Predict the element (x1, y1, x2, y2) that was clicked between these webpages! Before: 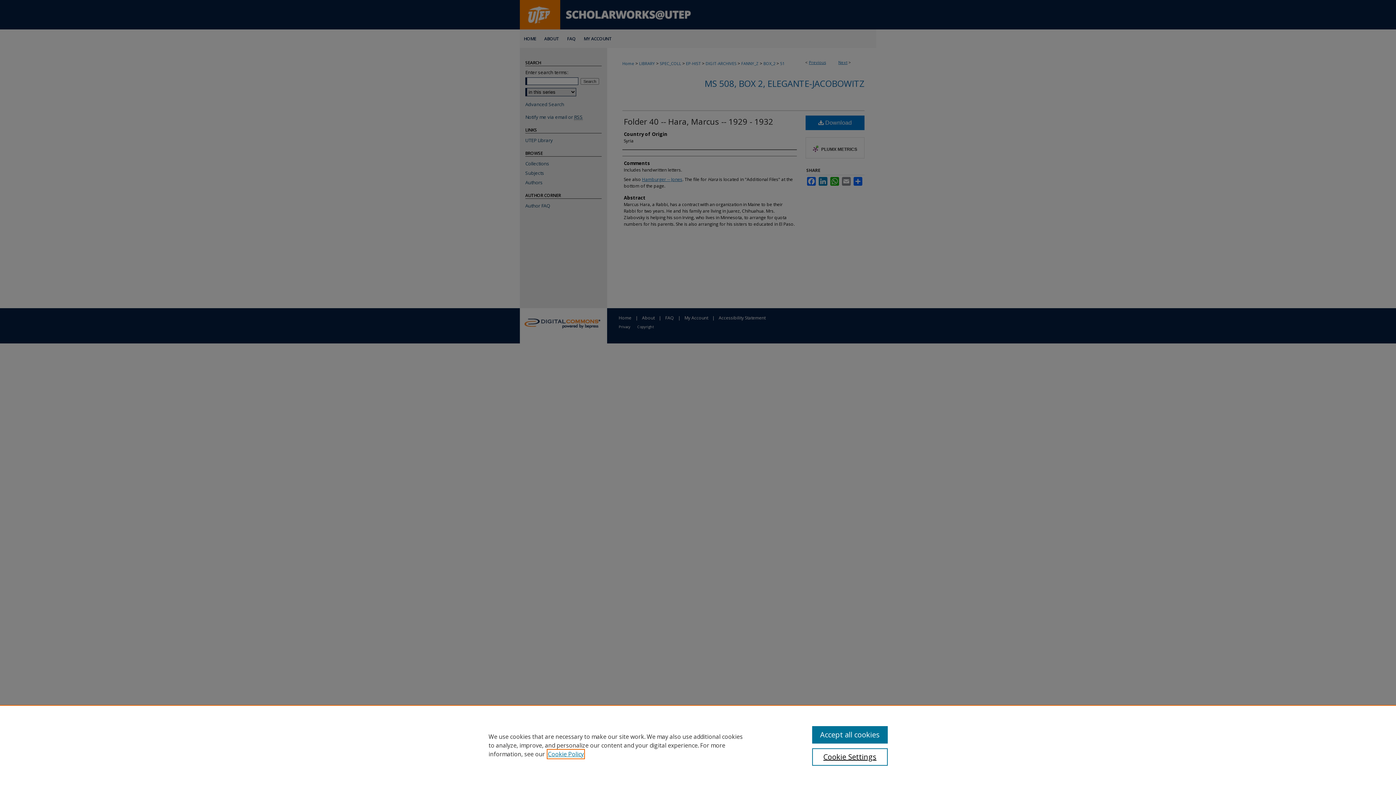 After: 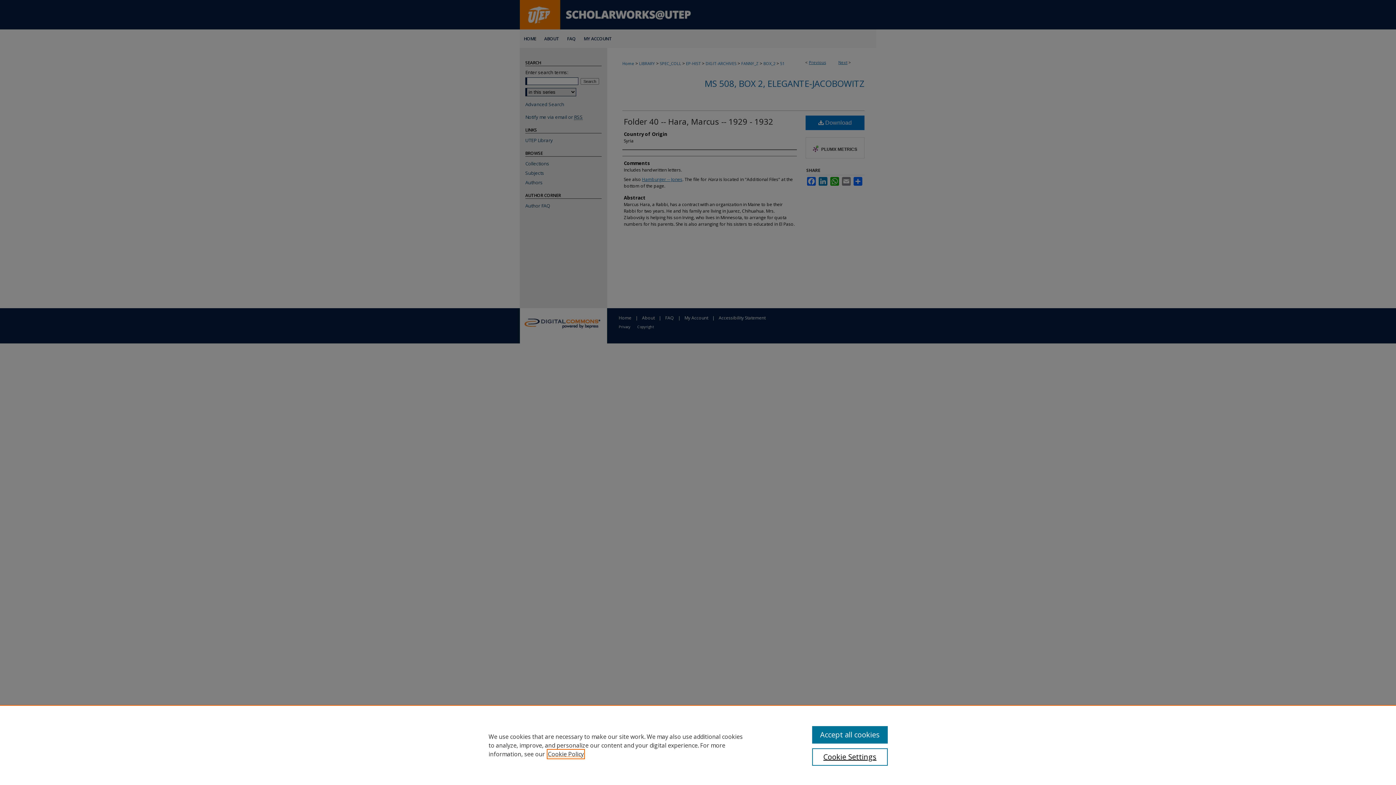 Action: bbox: (548, 750, 584, 758) label: , opens in a new tab